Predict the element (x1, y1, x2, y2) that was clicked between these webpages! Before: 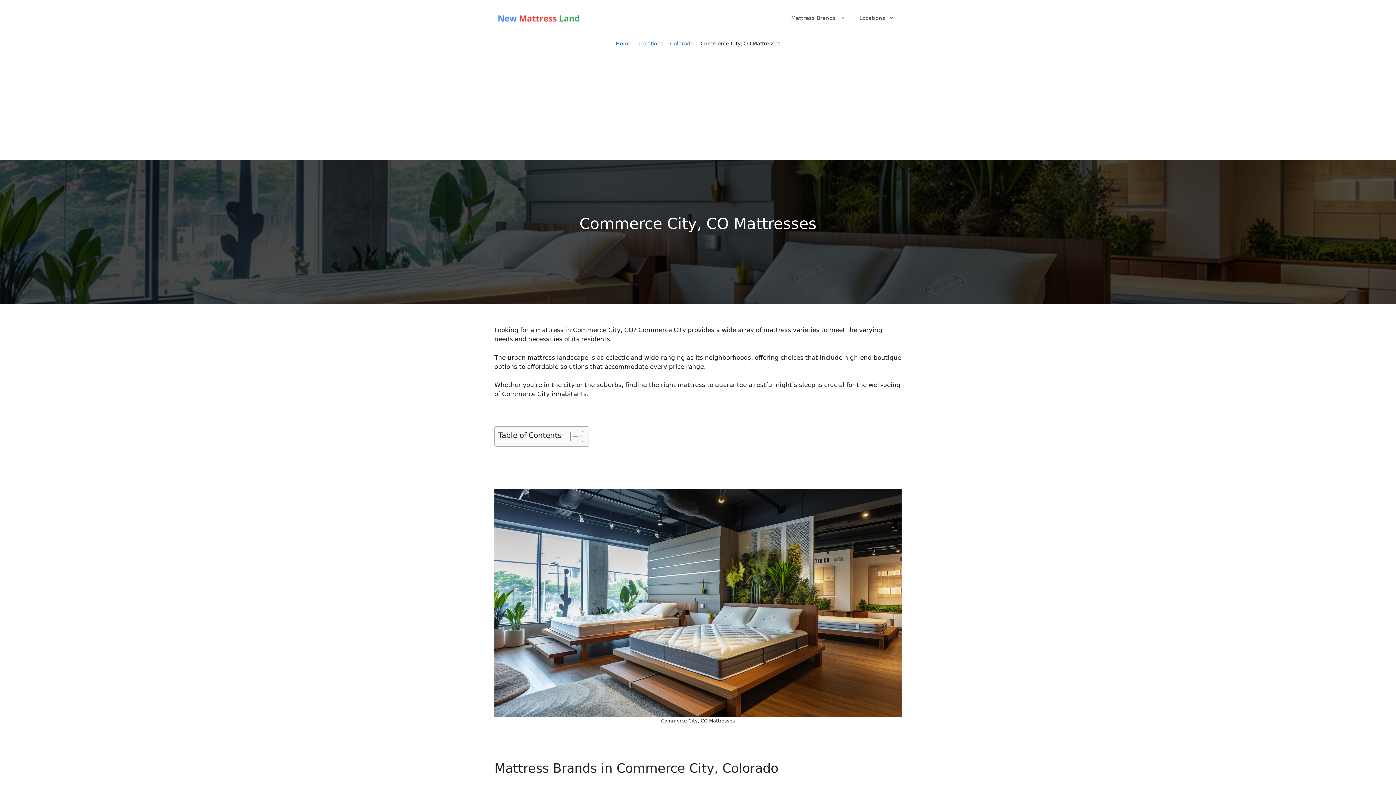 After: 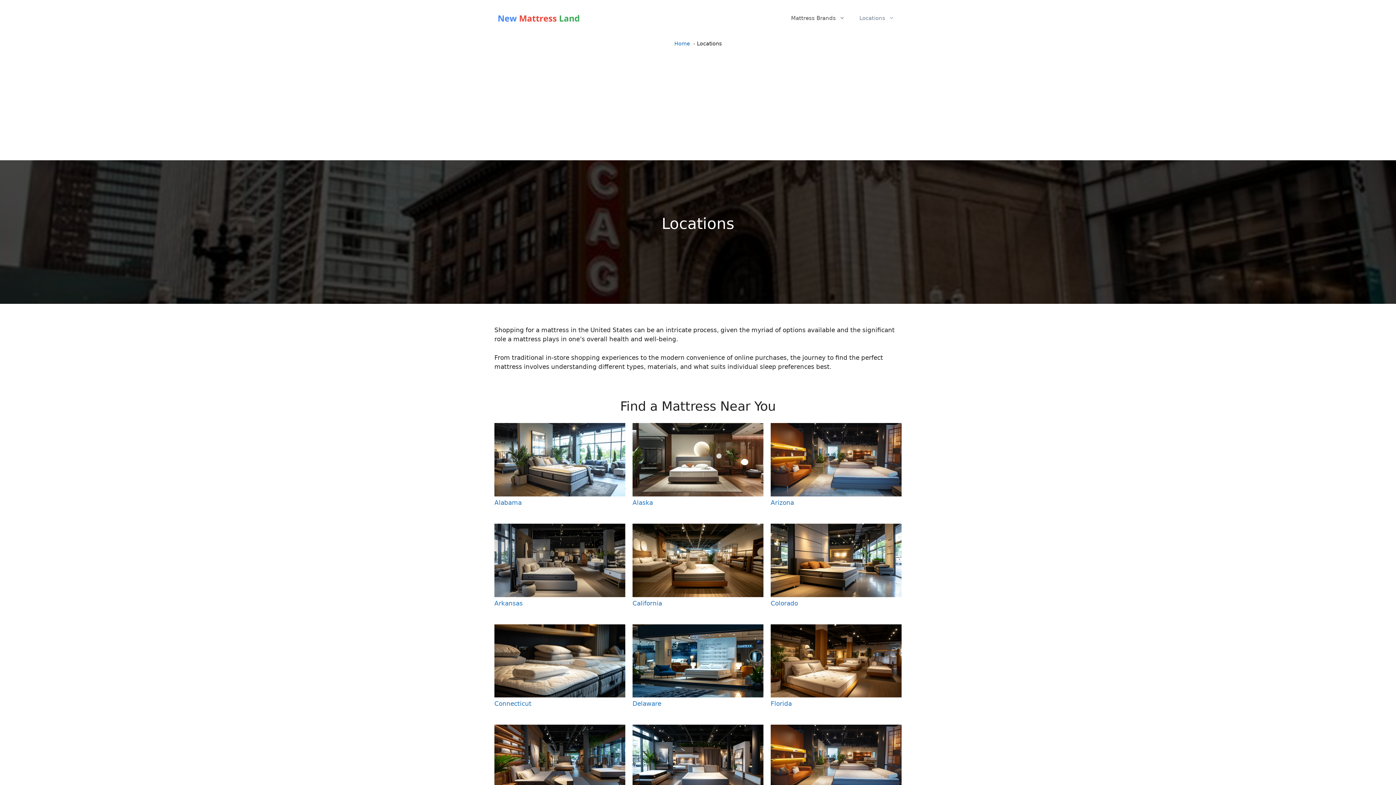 Action: label: Locations bbox: (638, 40, 663, 46)